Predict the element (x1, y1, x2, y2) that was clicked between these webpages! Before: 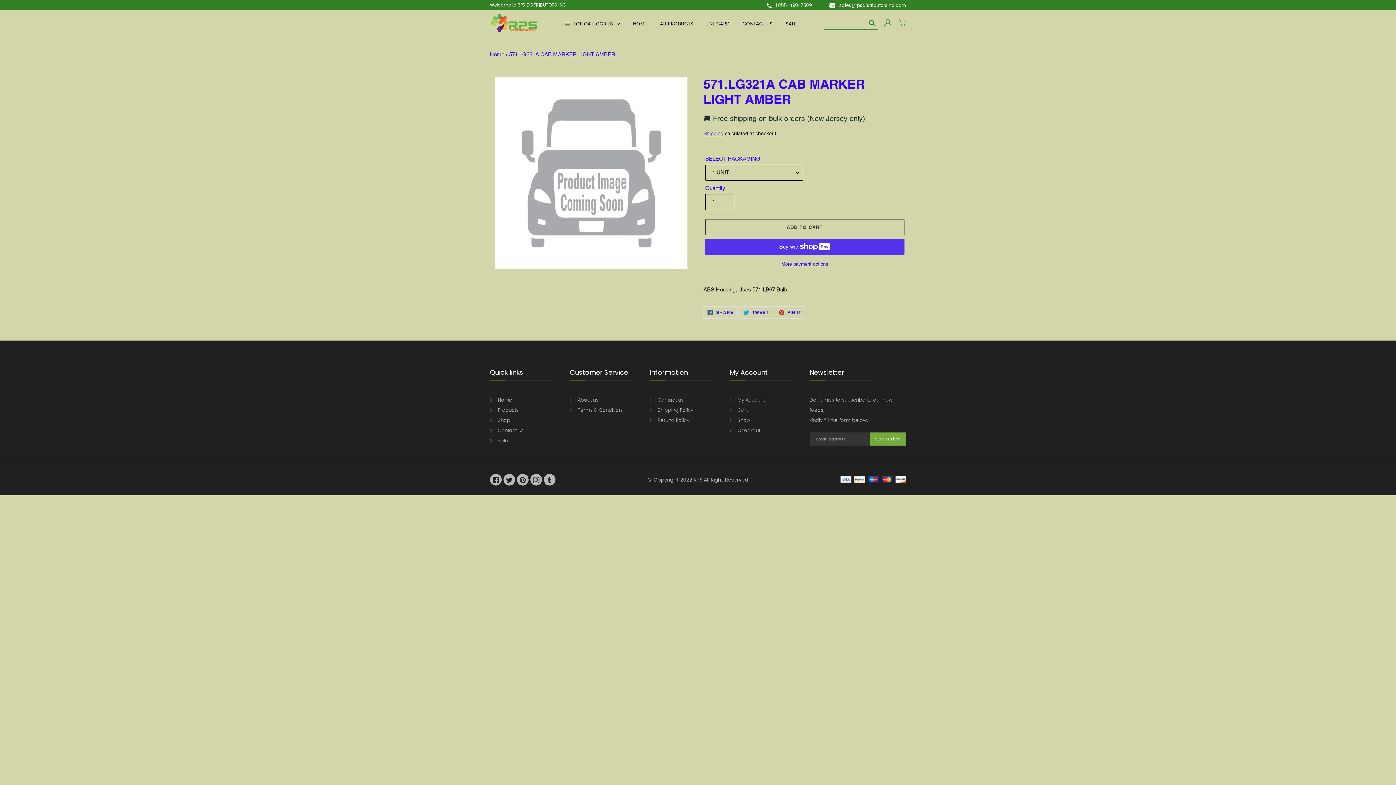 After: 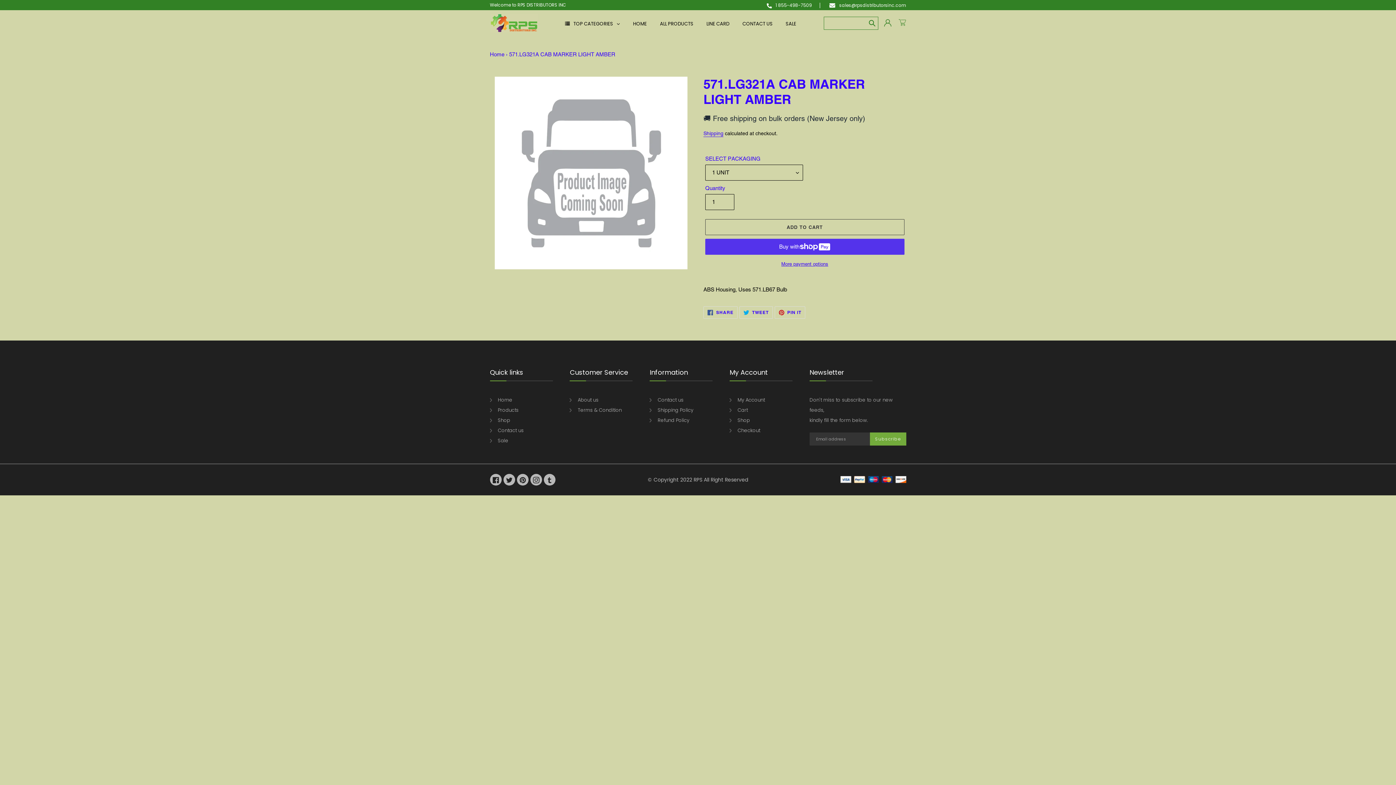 Action: bbox: (766, 2, 812, 8) label:  1 855-498-7509